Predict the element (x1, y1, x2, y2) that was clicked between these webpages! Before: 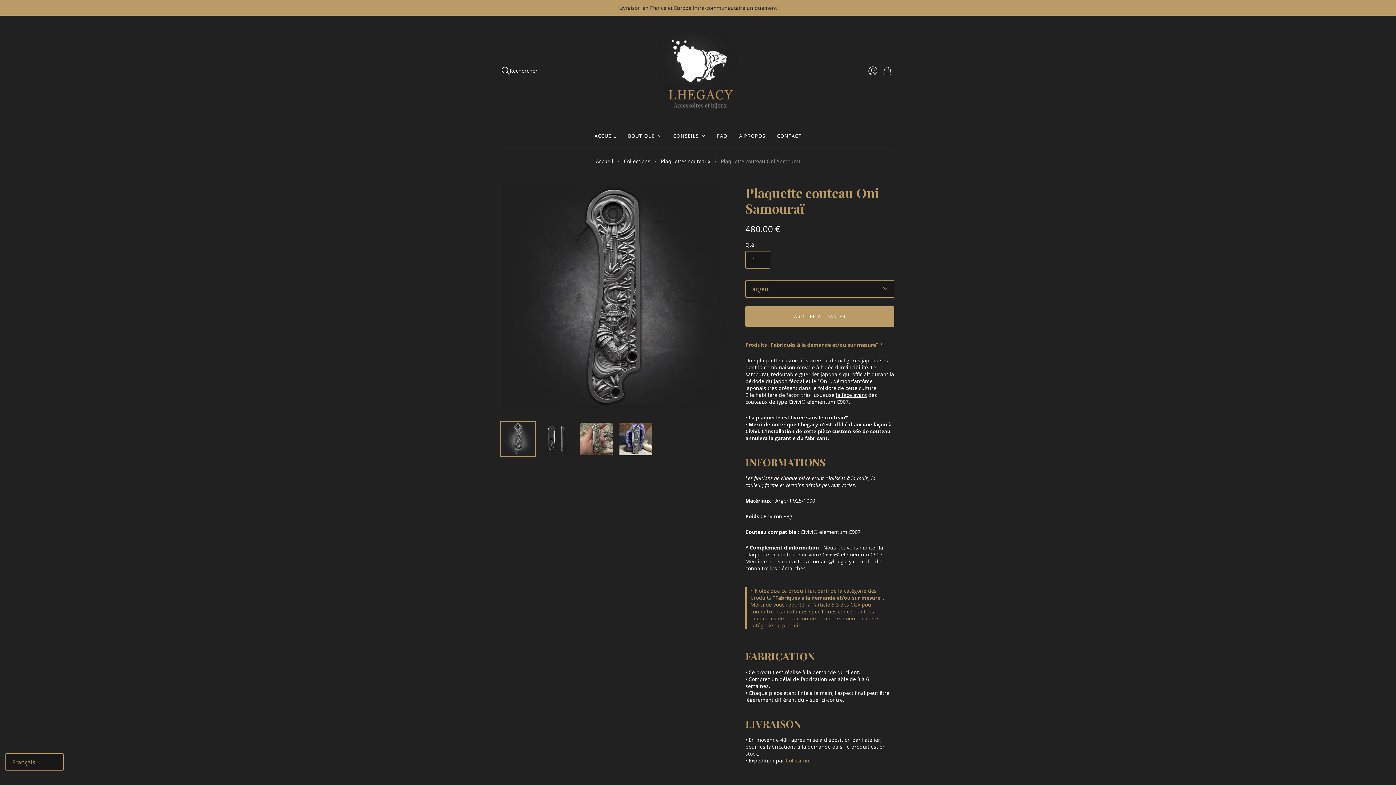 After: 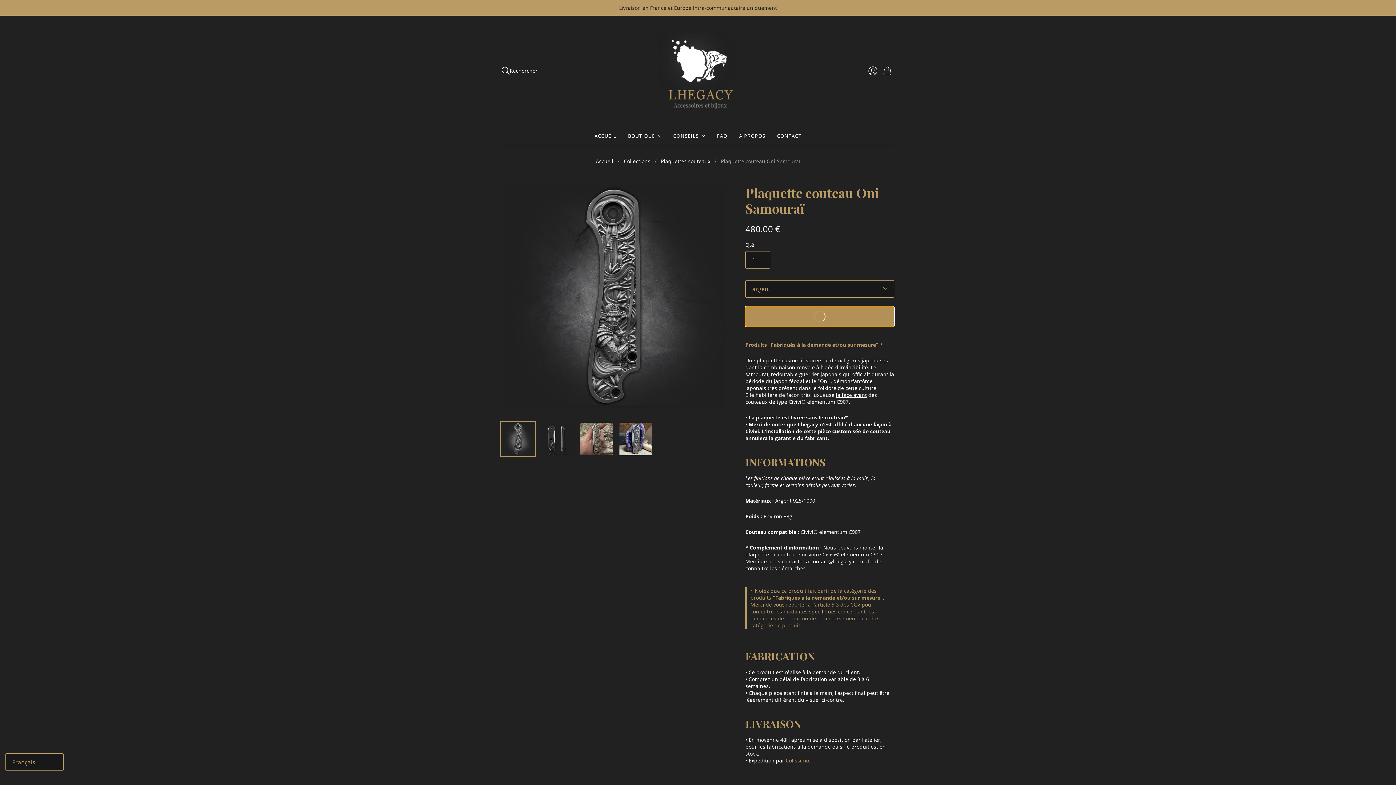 Action: label: AJOUTER AU PANIER bbox: (745, 306, 894, 326)